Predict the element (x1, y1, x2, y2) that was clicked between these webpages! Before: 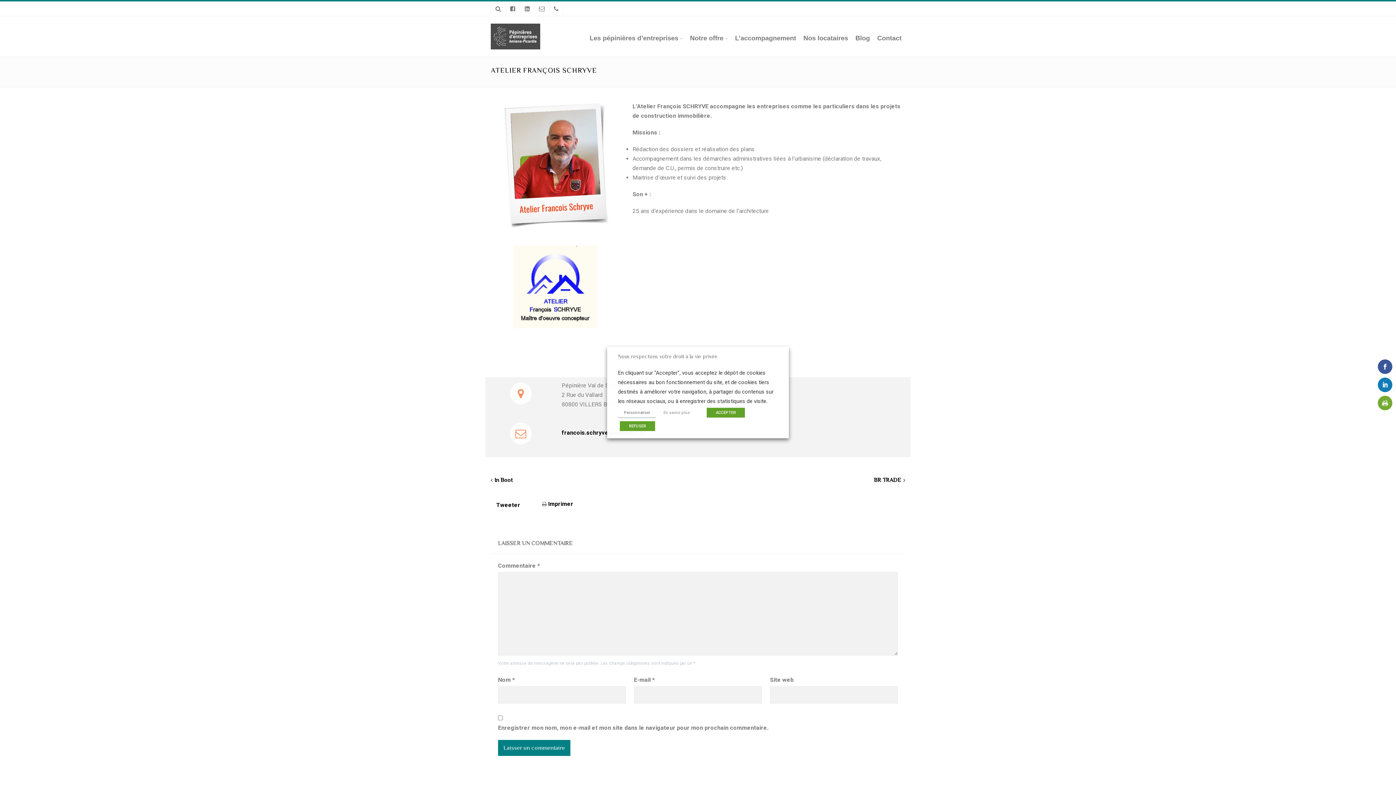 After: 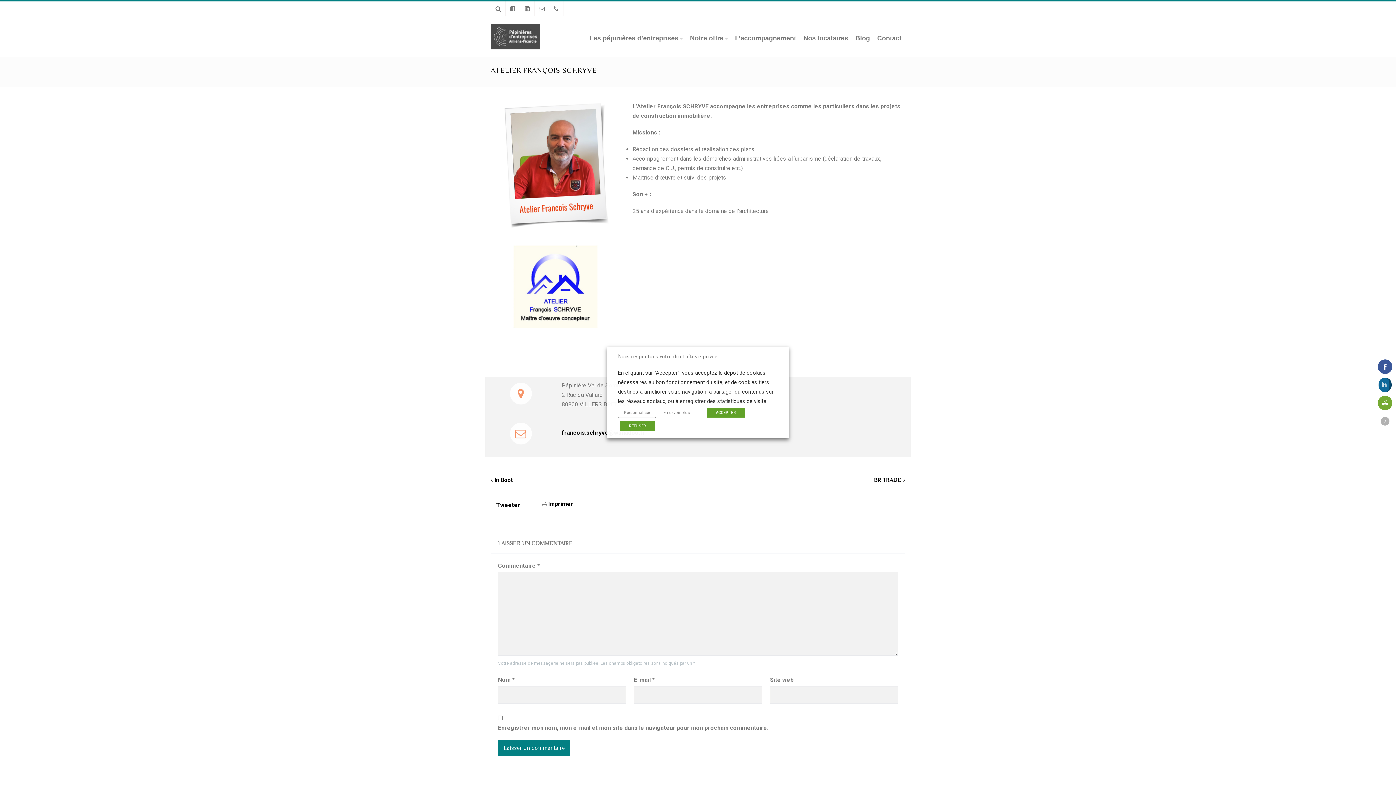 Action: bbox: (1378, 377, 1392, 392)